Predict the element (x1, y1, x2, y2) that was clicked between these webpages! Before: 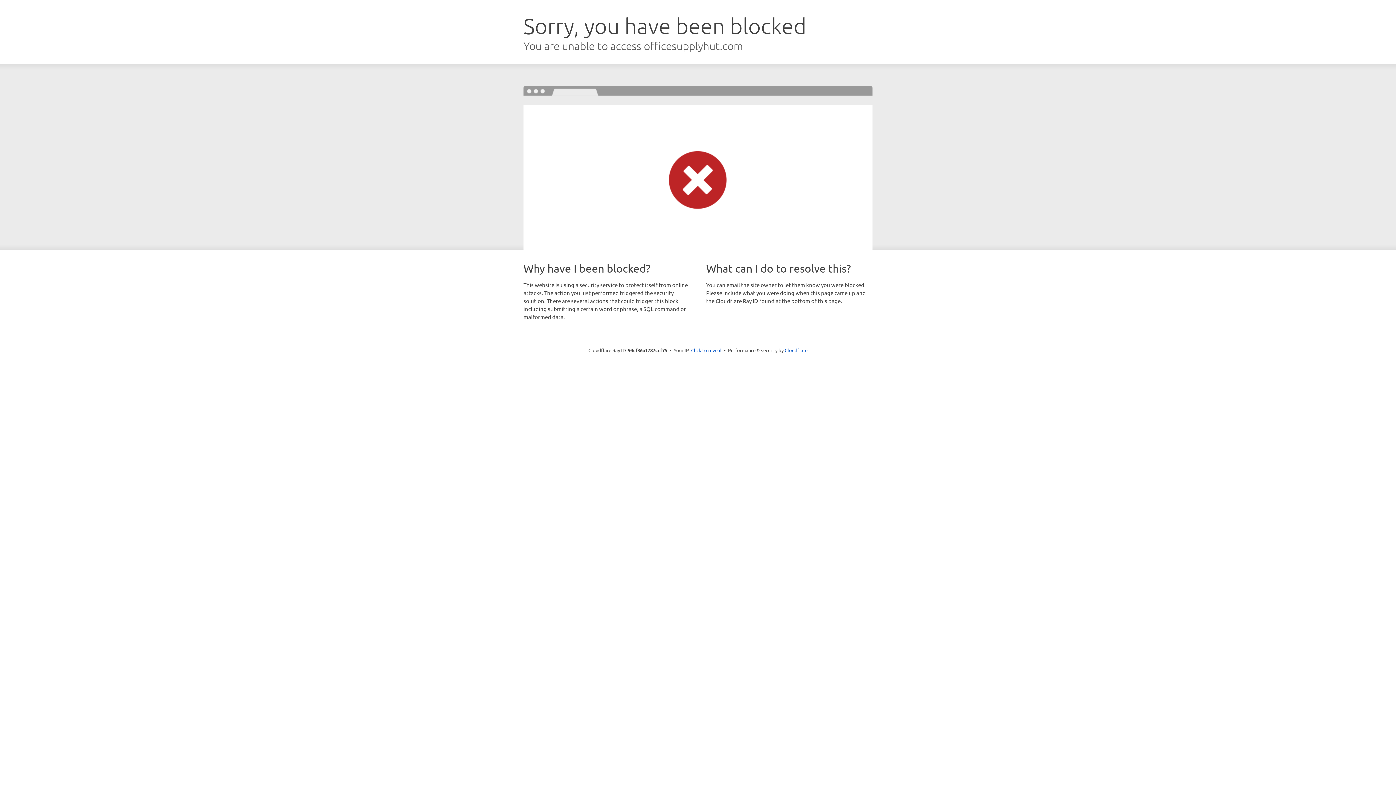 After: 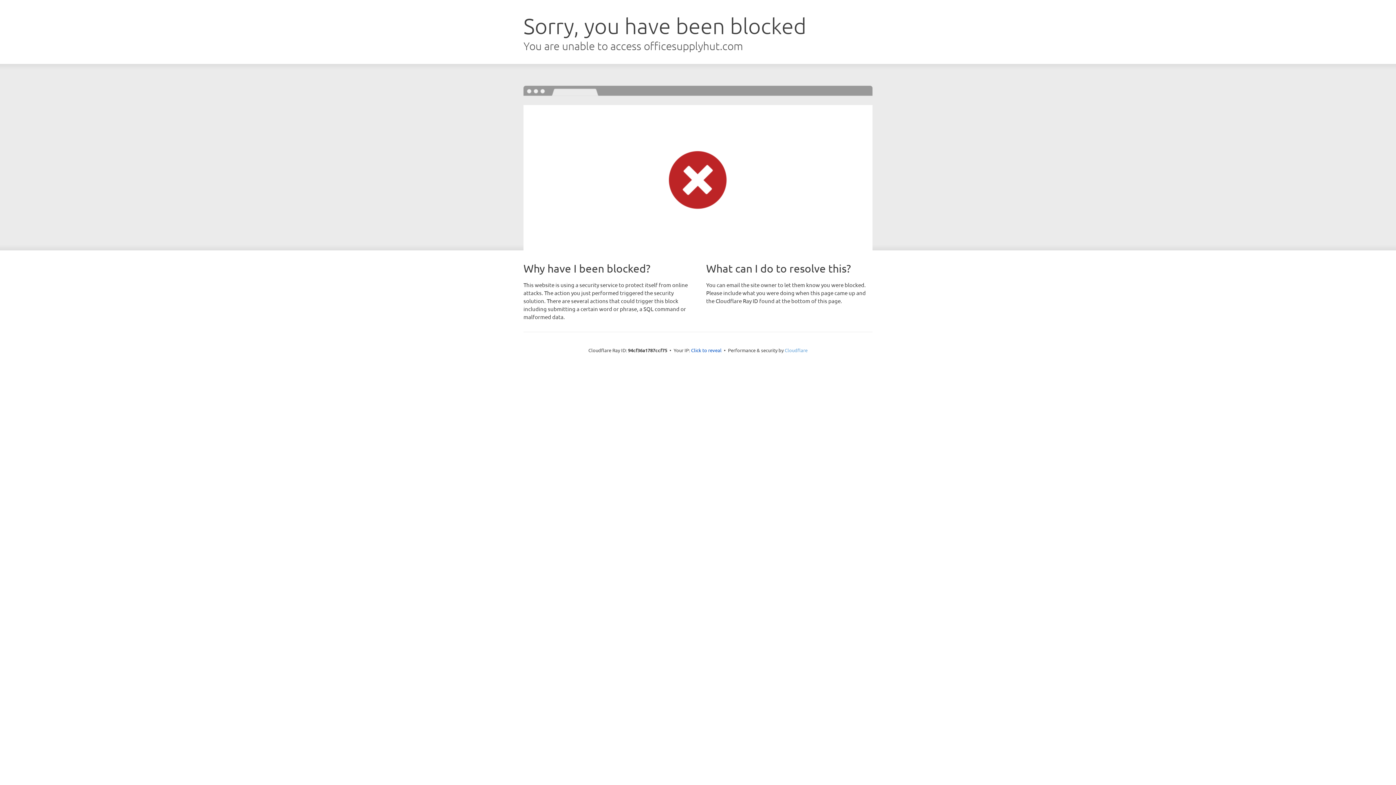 Action: bbox: (784, 347, 807, 353) label: Cloudflare